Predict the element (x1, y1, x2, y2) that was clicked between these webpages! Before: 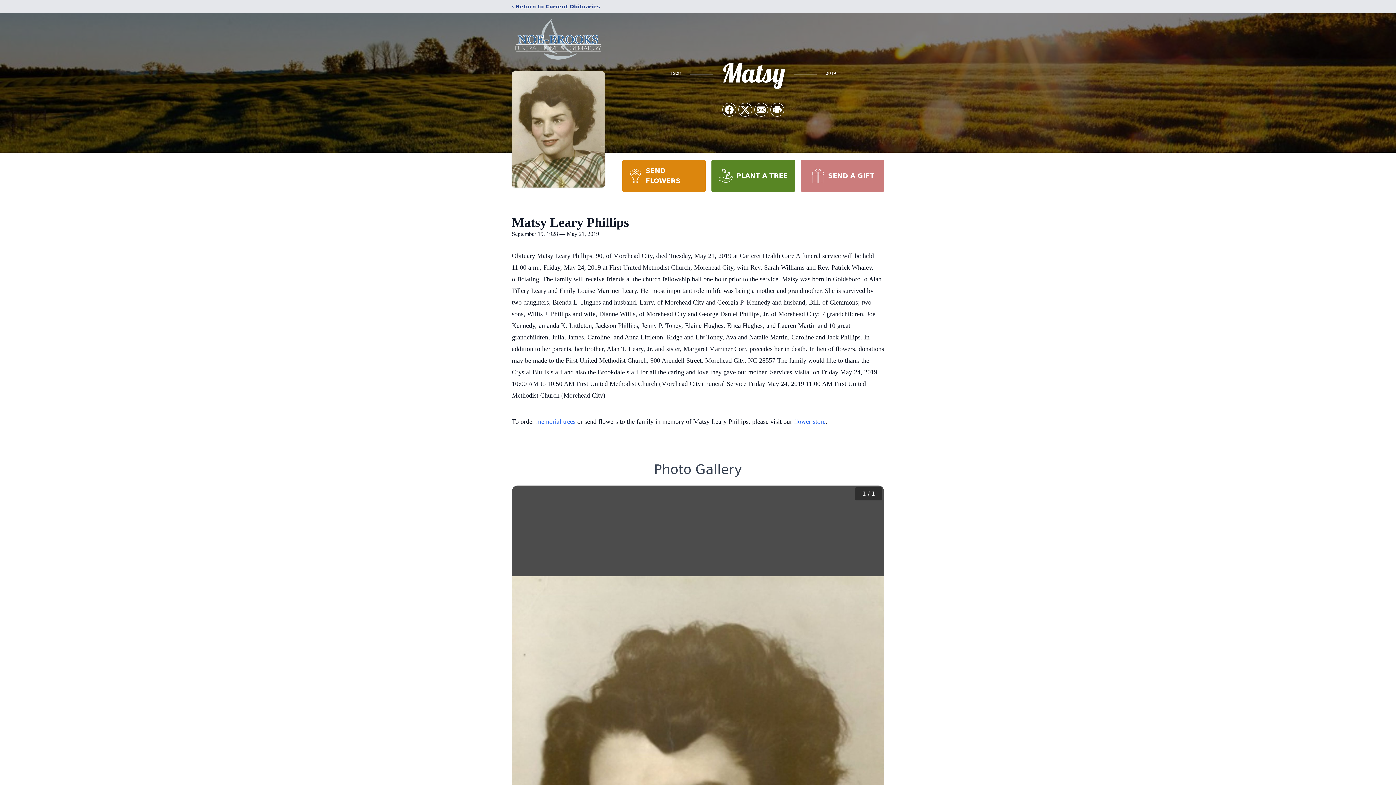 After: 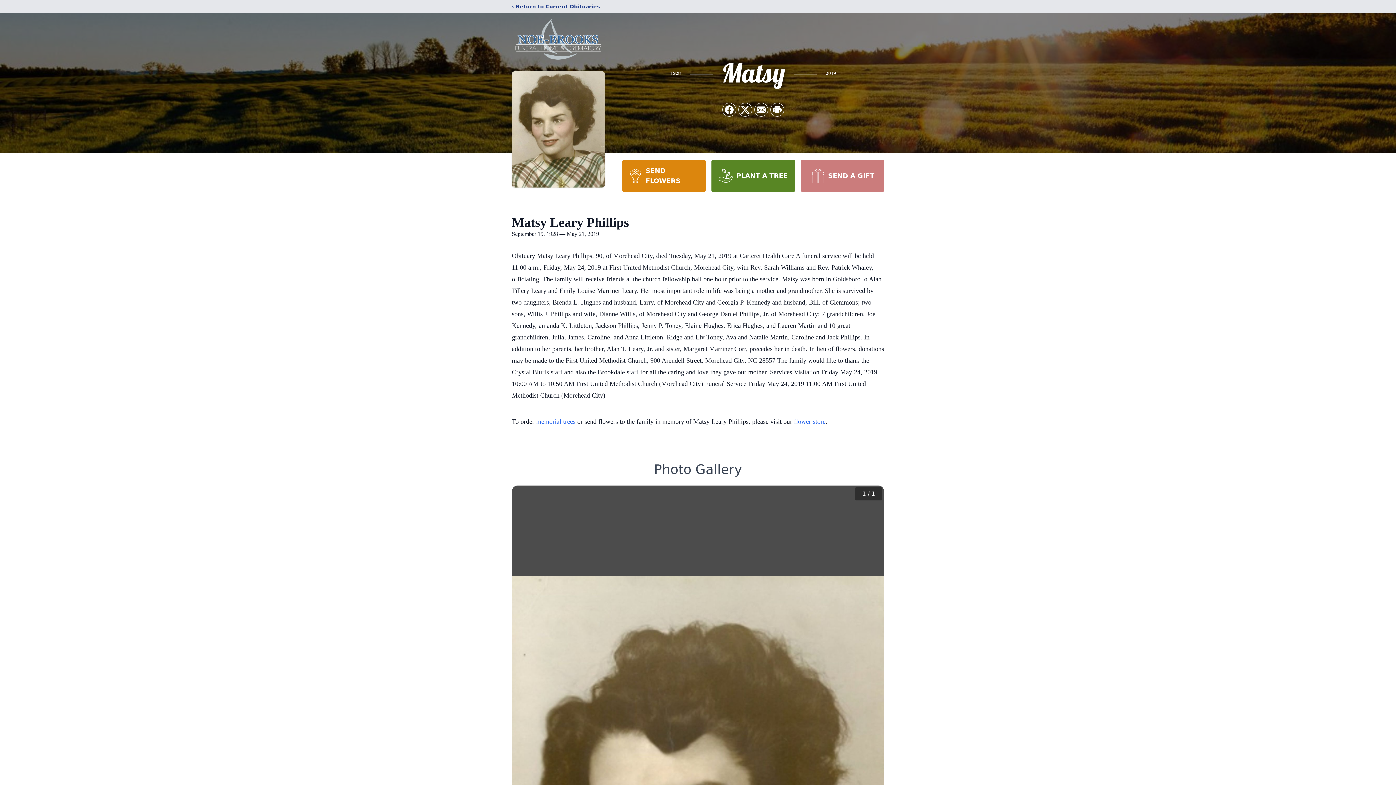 Action: bbox: (622, 160, 705, 192) label: SEND FLOWERS